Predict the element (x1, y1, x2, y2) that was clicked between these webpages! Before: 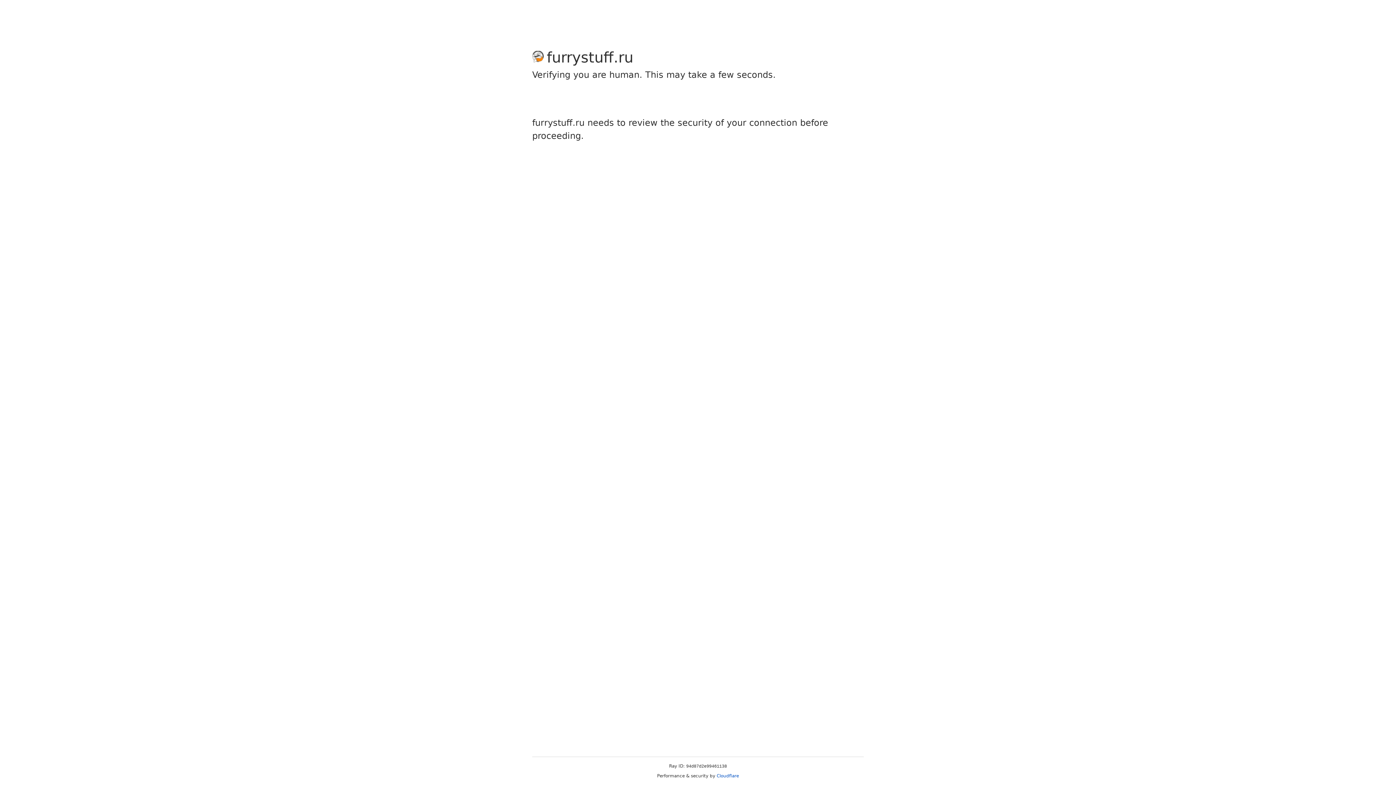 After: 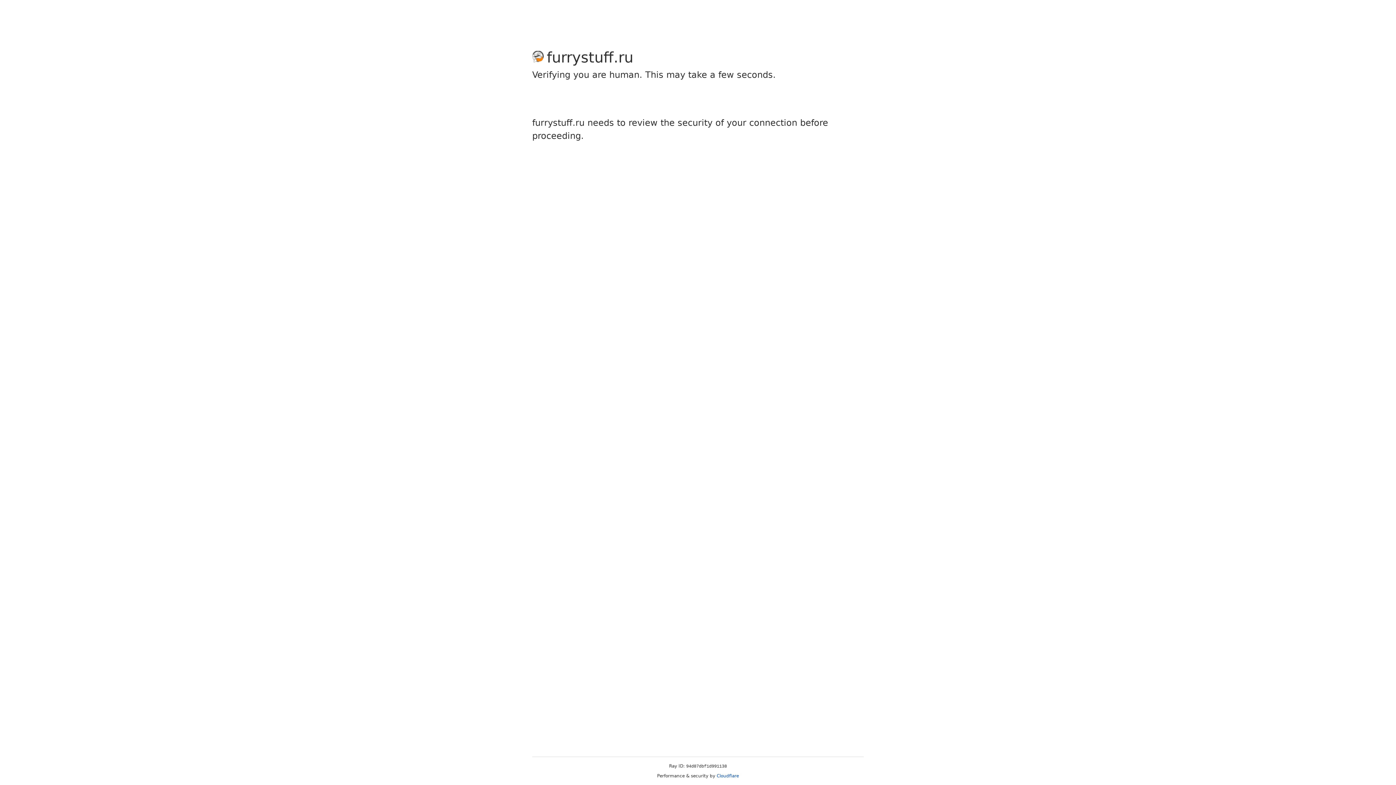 Action: label: Cloudflare bbox: (716, 773, 739, 778)